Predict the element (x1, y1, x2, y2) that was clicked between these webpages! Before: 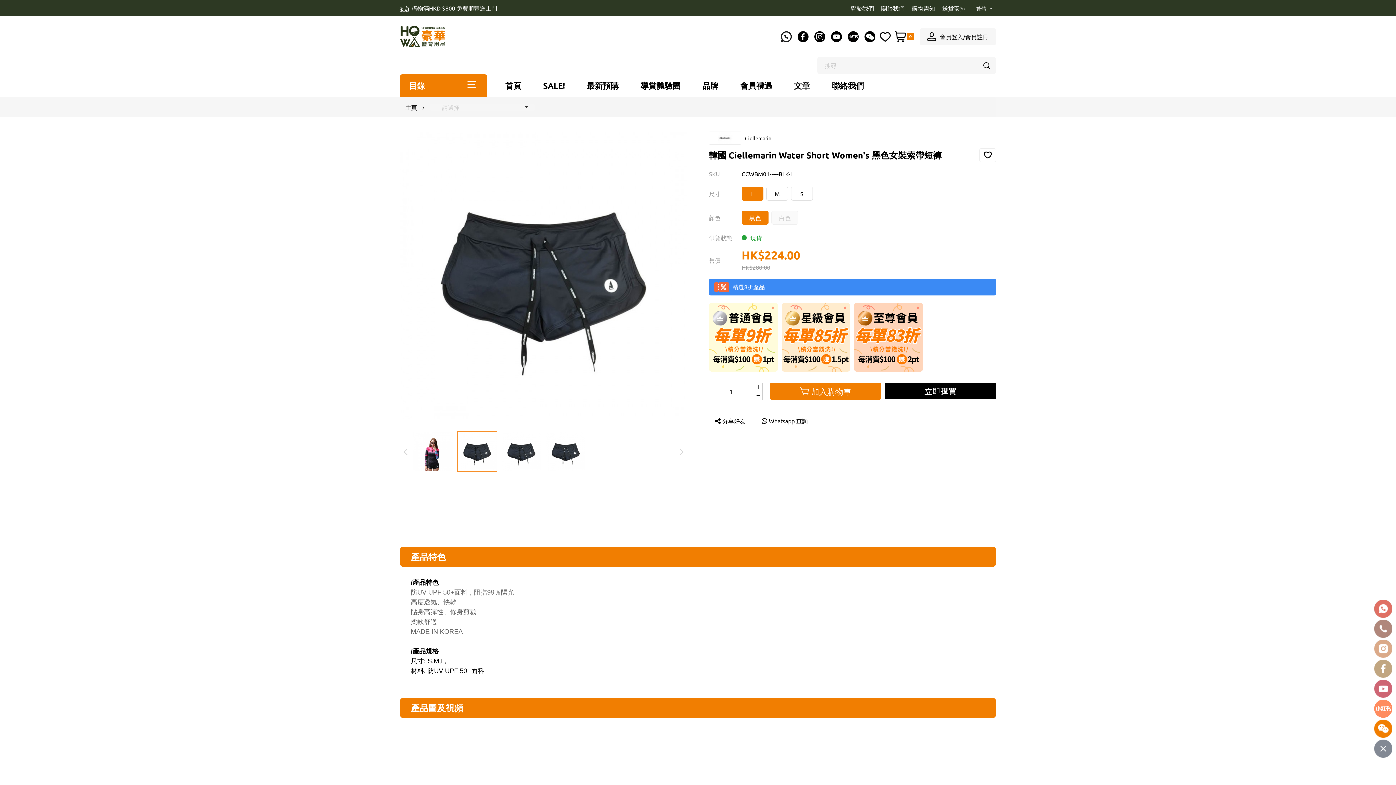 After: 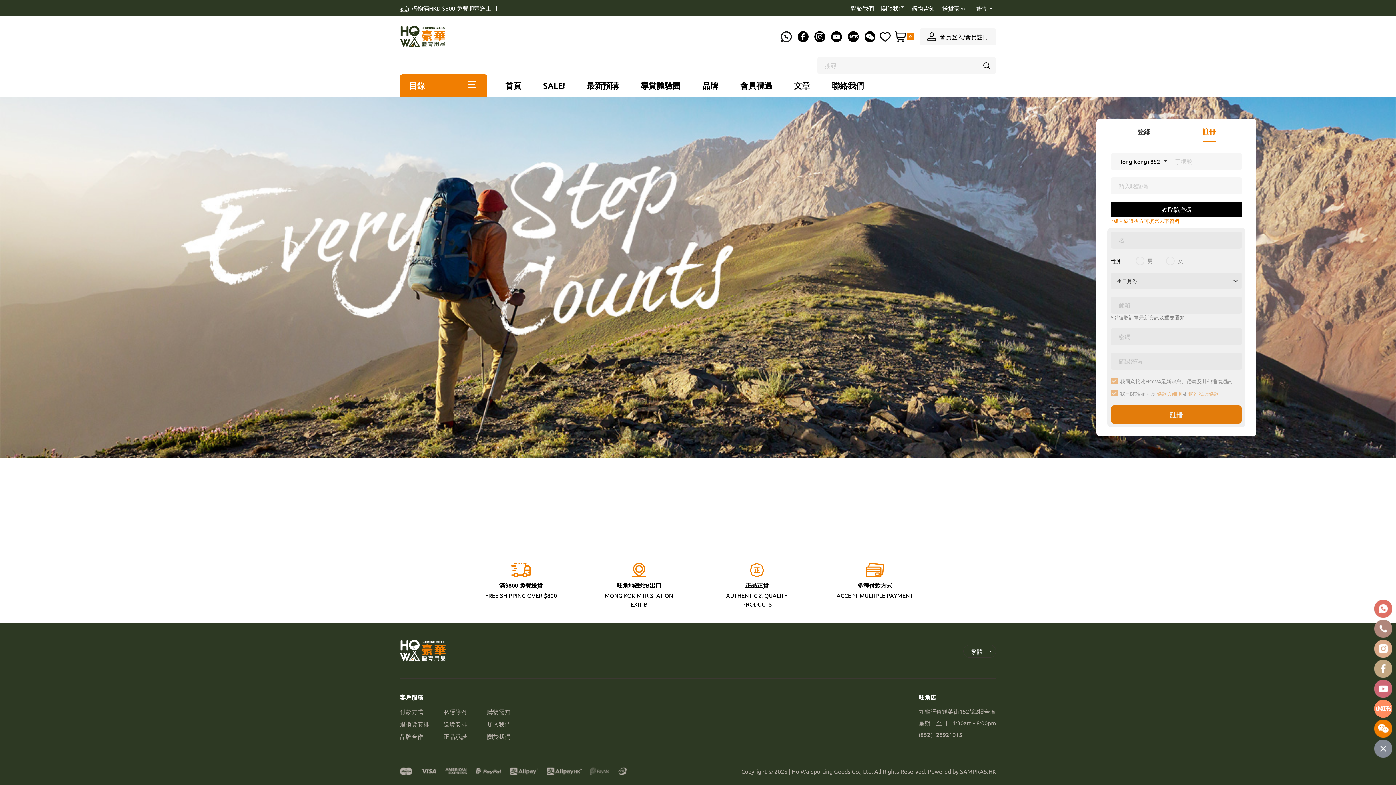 Action: label: 會員註冊 bbox: (965, 33, 988, 40)